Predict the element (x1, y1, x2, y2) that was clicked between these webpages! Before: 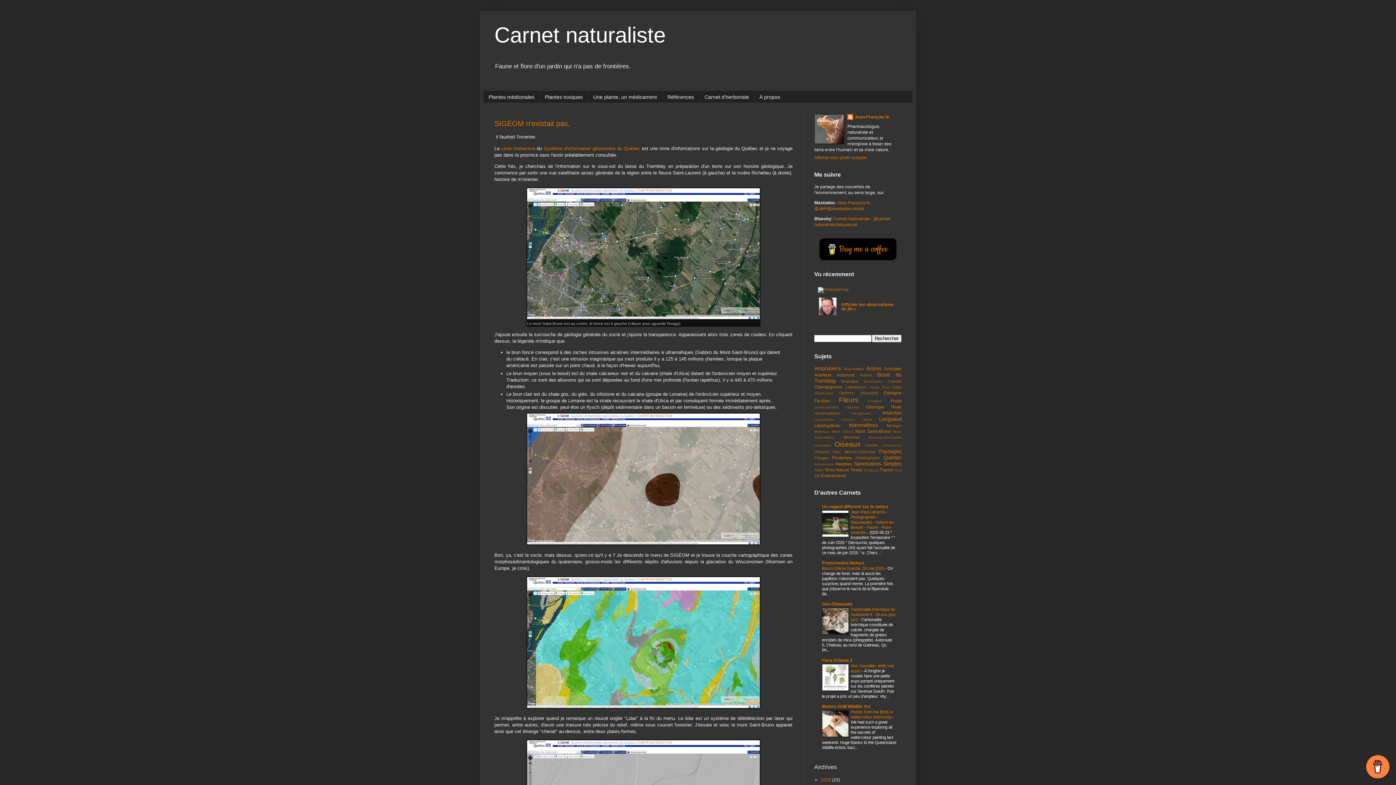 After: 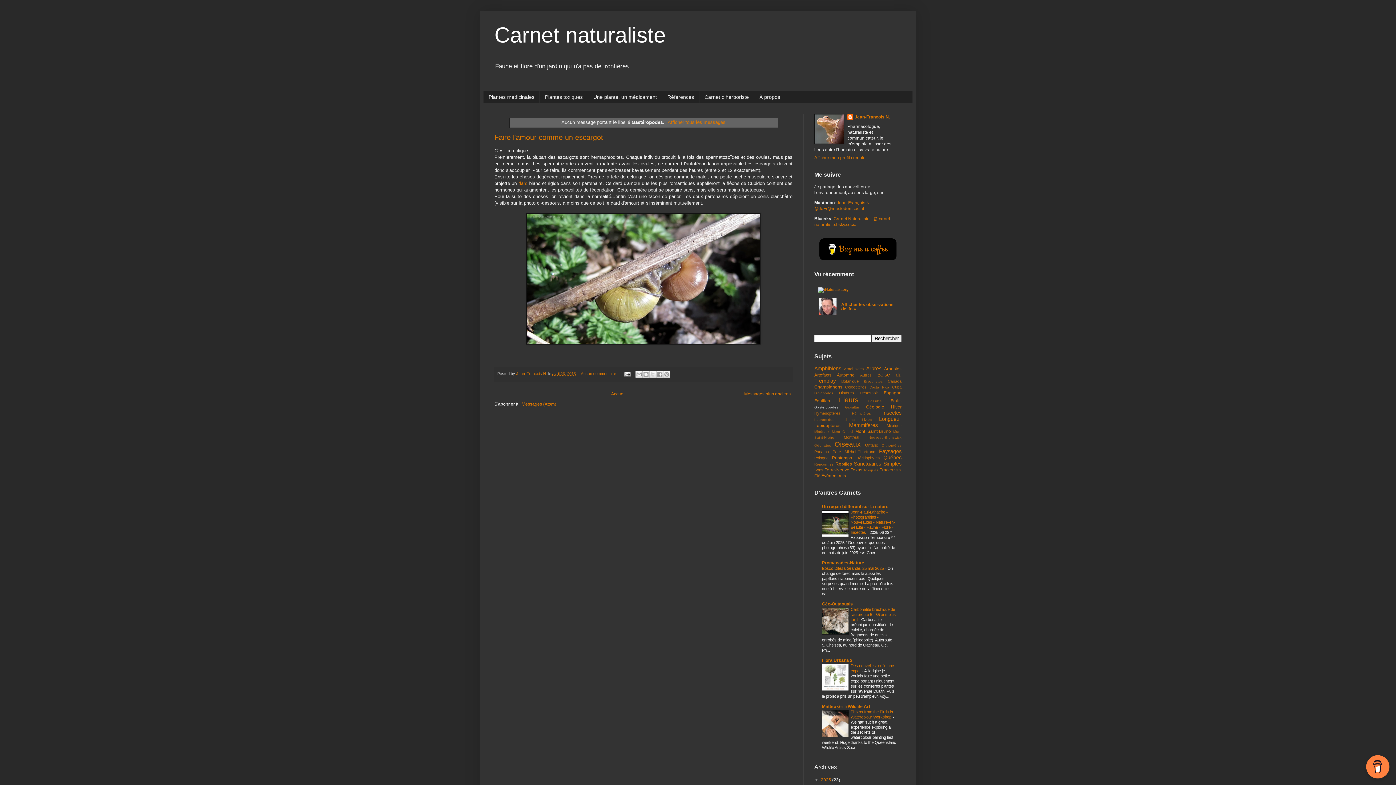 Action: label: Gastéropodes bbox: (814, 405, 838, 409)